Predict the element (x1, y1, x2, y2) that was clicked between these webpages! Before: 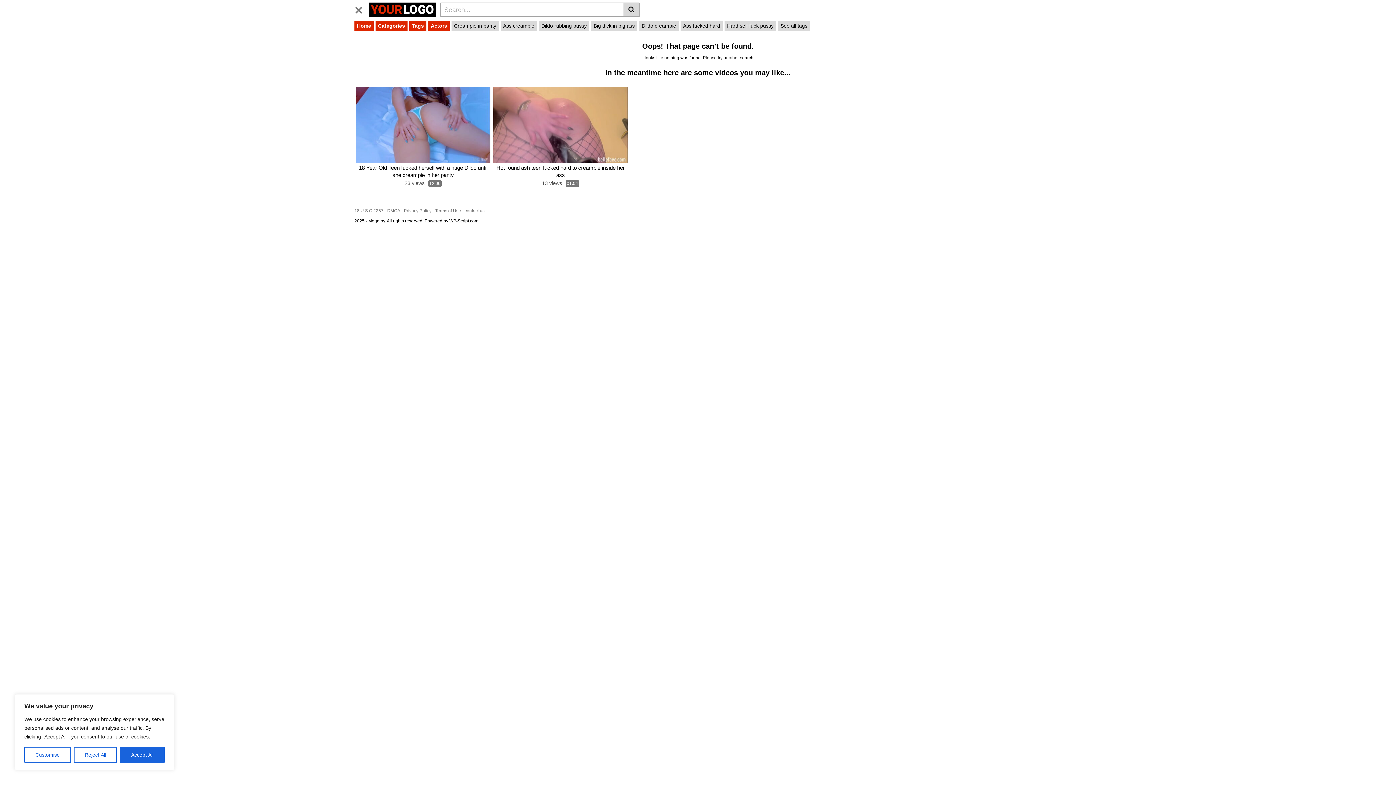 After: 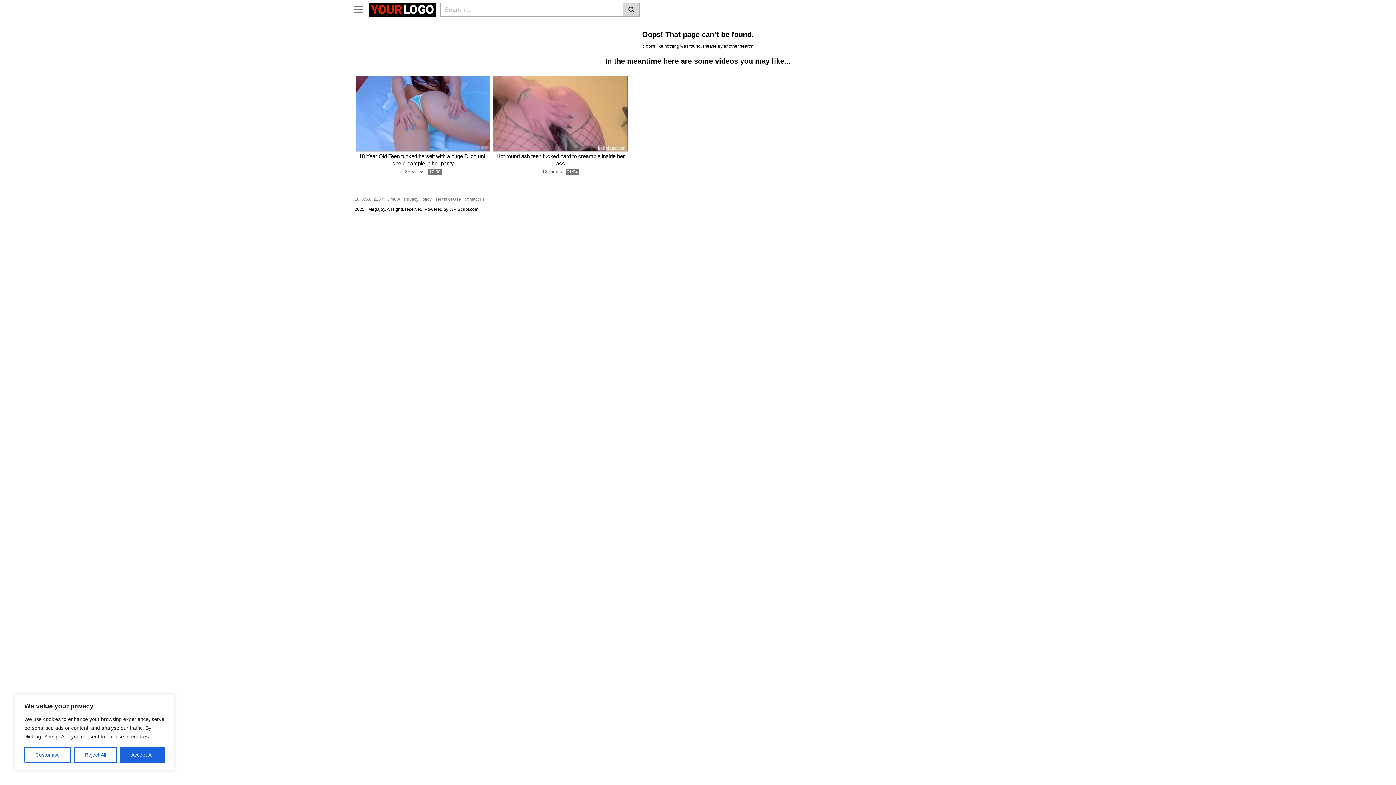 Action: bbox: (354, 0, 368, 17) label: Toggle navigation